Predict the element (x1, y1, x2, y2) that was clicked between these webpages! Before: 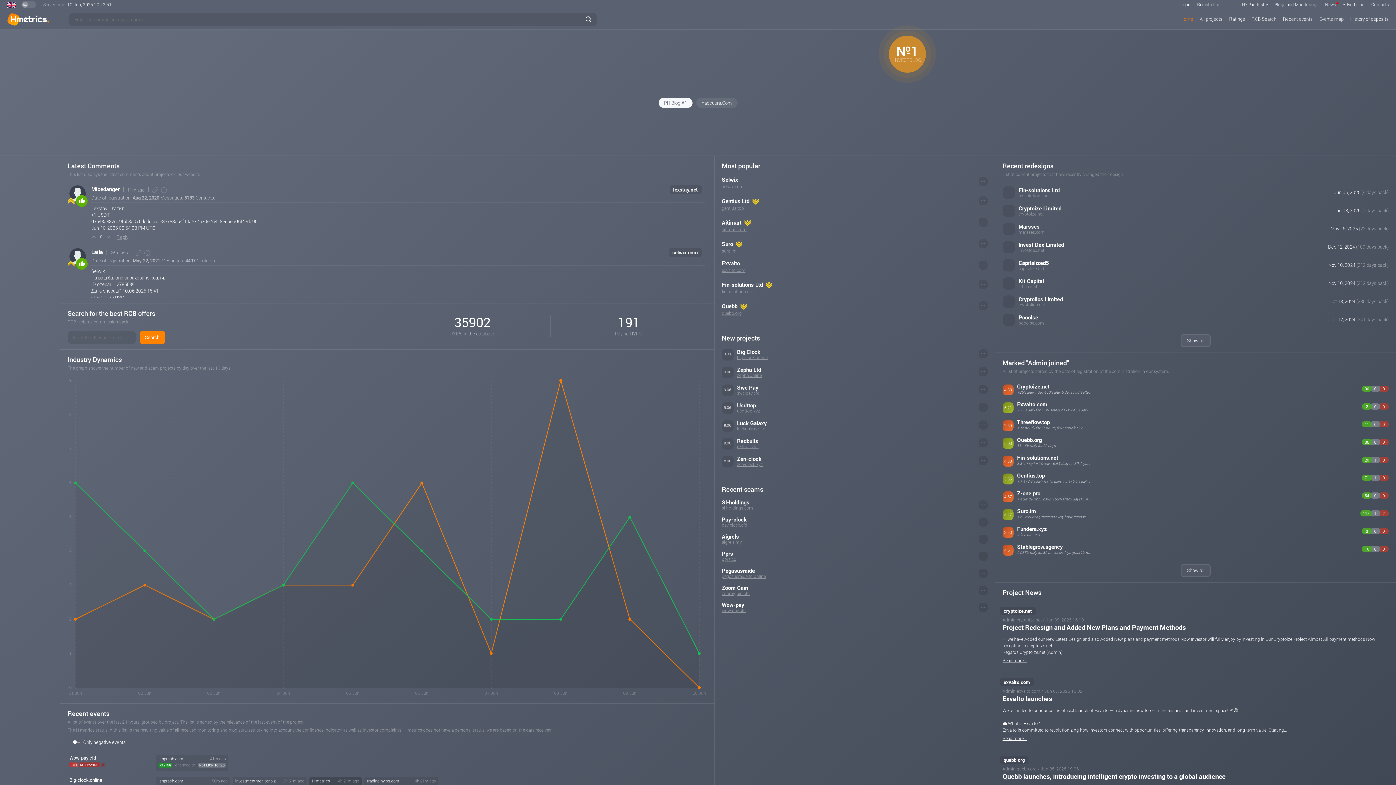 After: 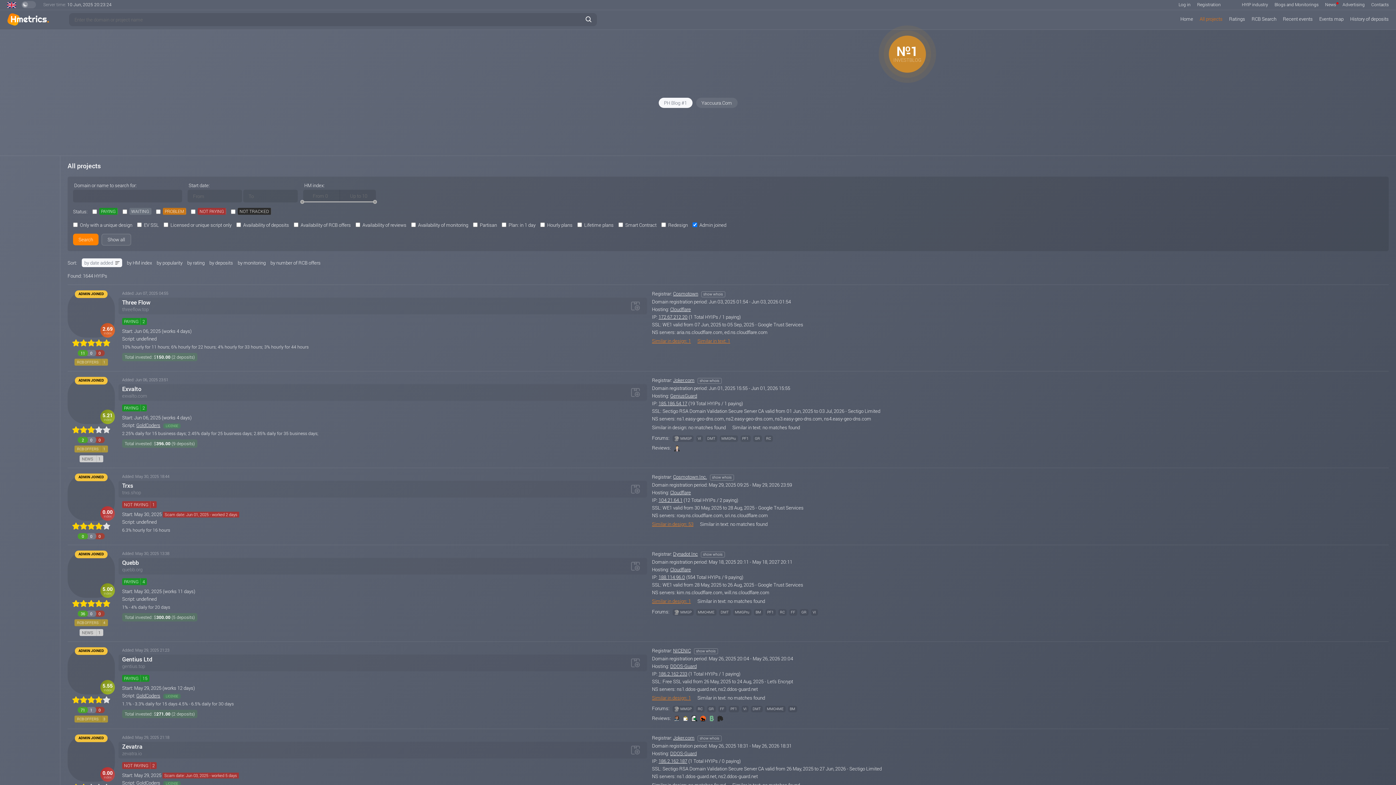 Action: bbox: (1181, 564, 1210, 577) label: Show all